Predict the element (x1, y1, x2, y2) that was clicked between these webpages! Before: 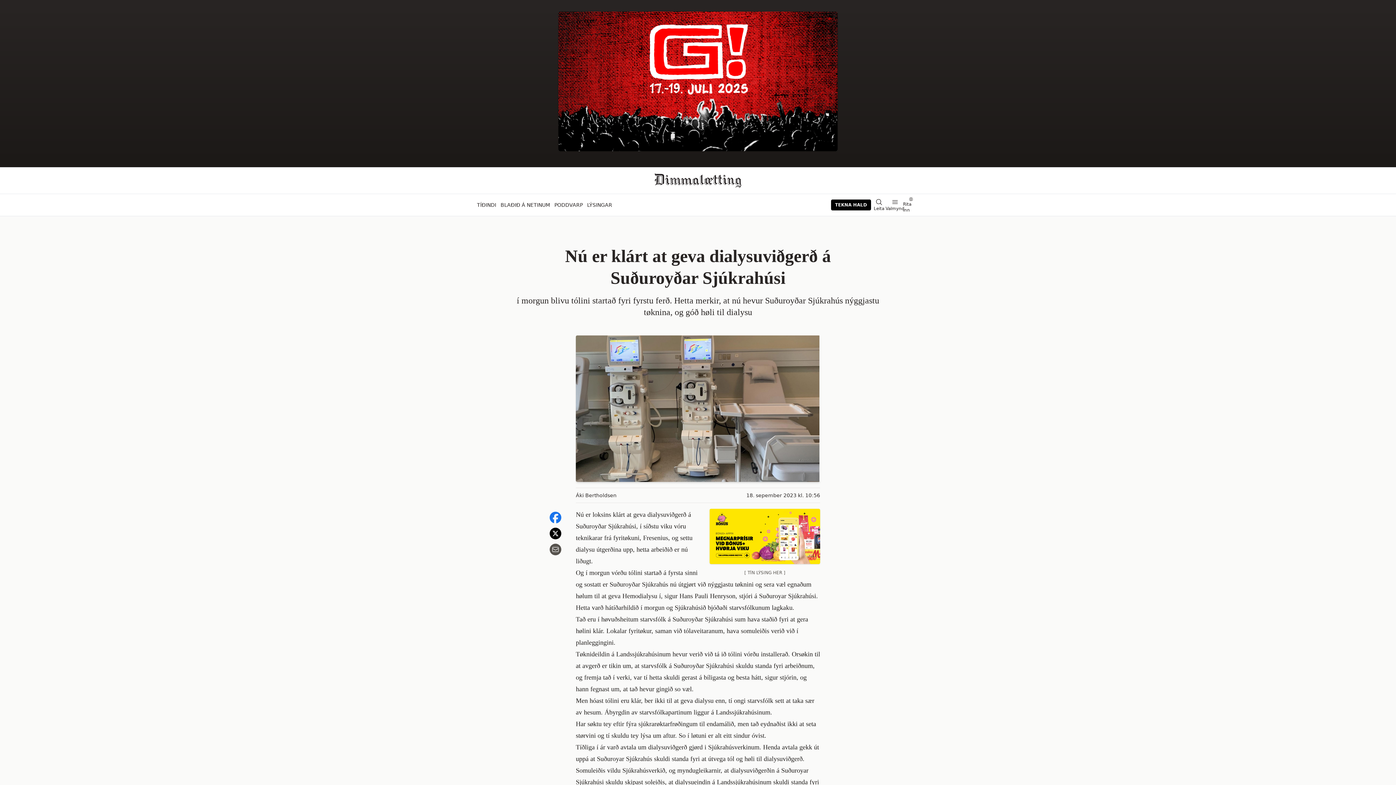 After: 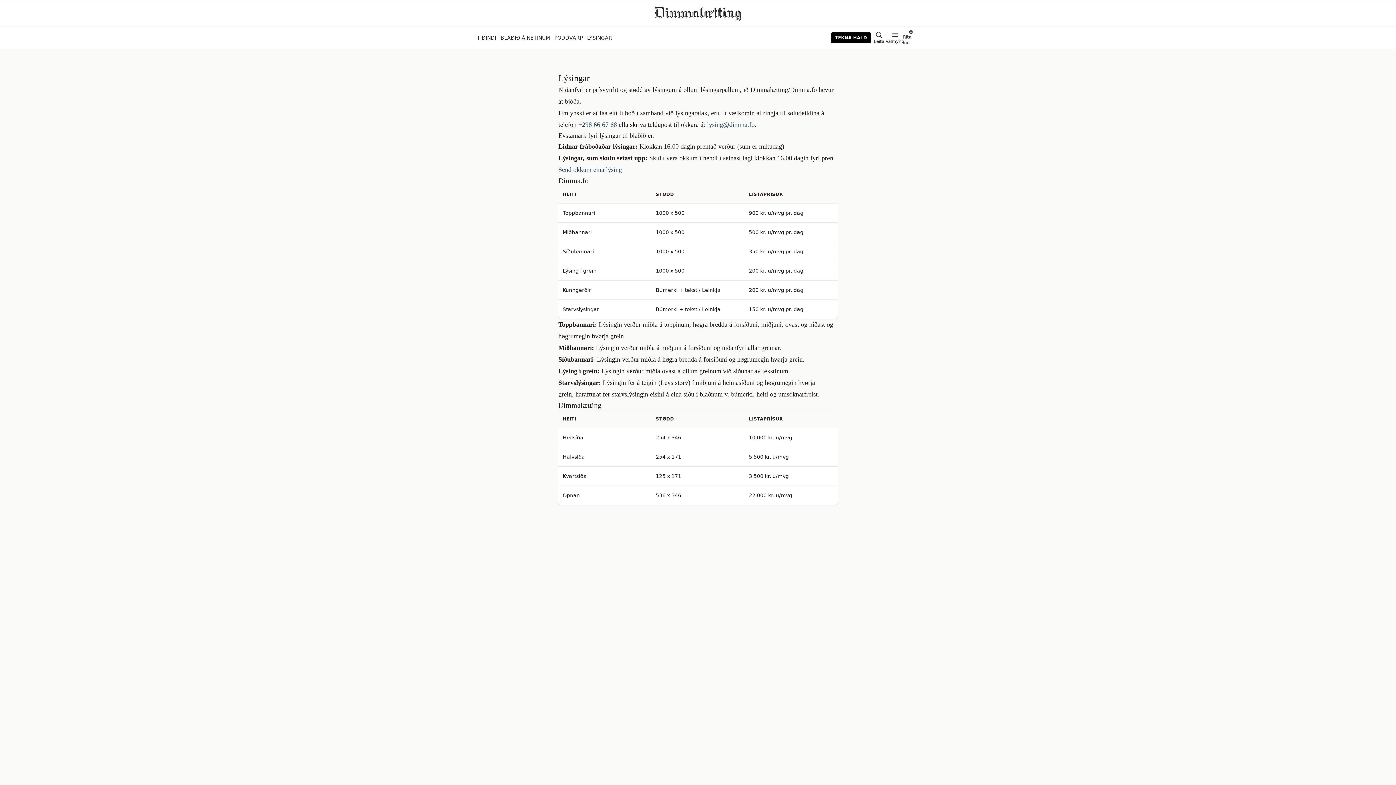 Action: bbox: (743, 568, 787, 577) label: [ TÍN LÝSING HER ]